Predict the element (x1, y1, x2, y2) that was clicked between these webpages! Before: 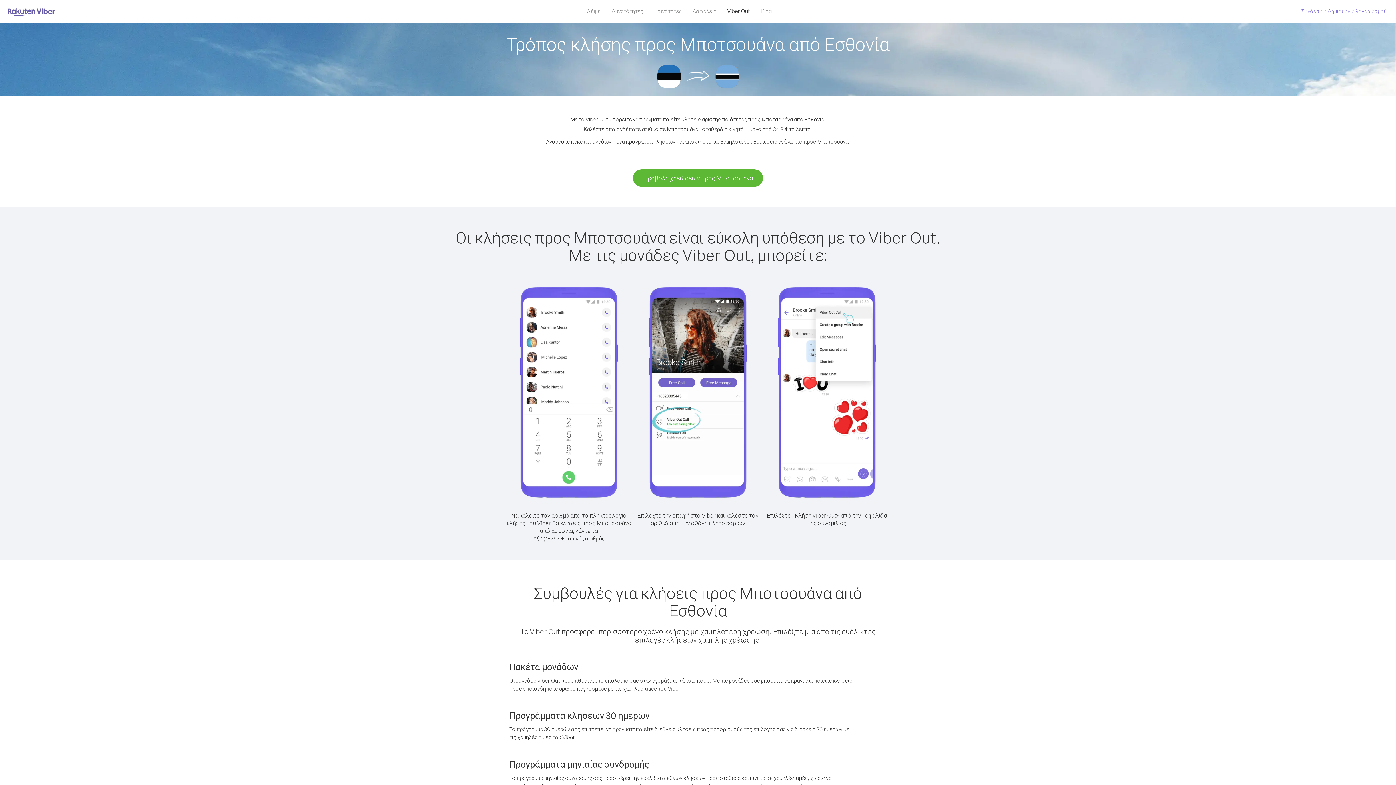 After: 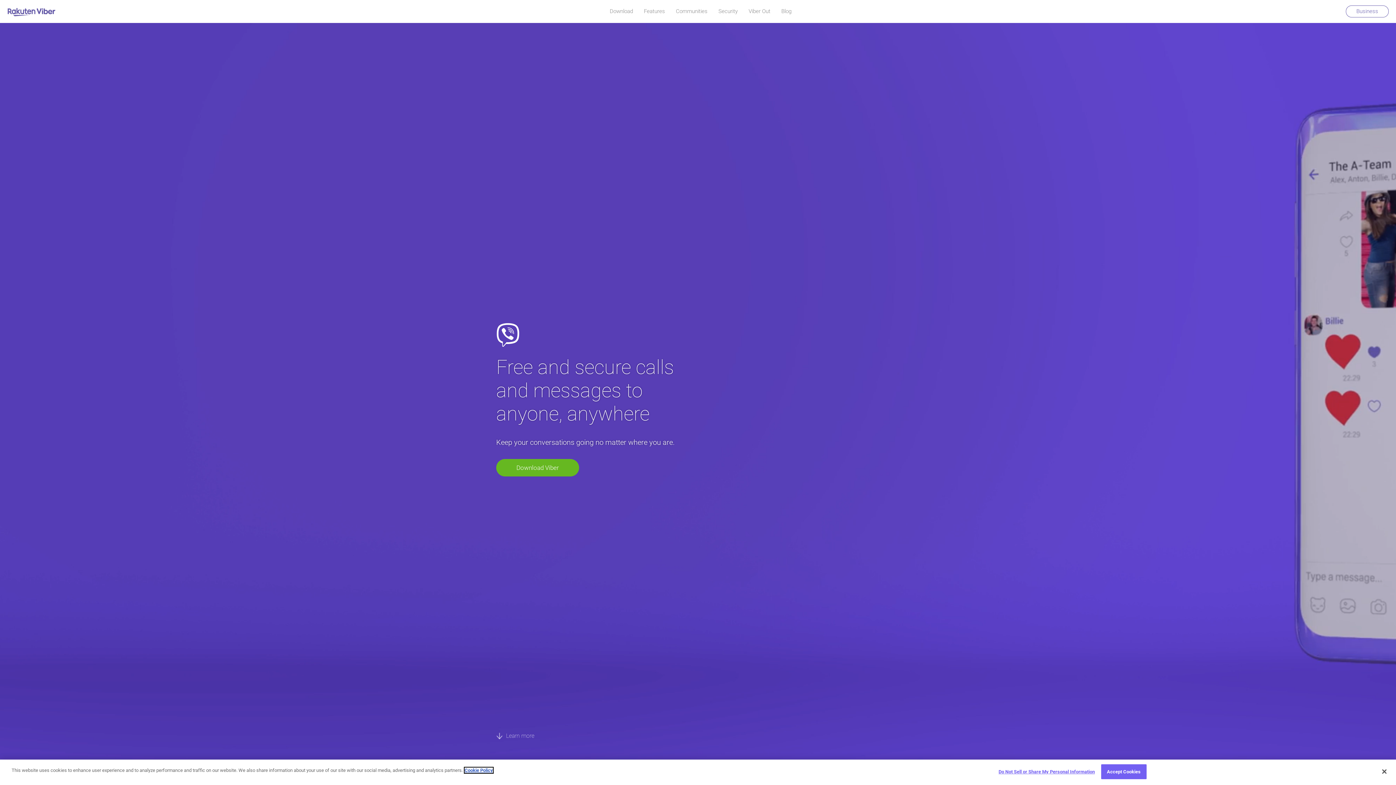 Action: bbox: (7, 6, 55, 17)